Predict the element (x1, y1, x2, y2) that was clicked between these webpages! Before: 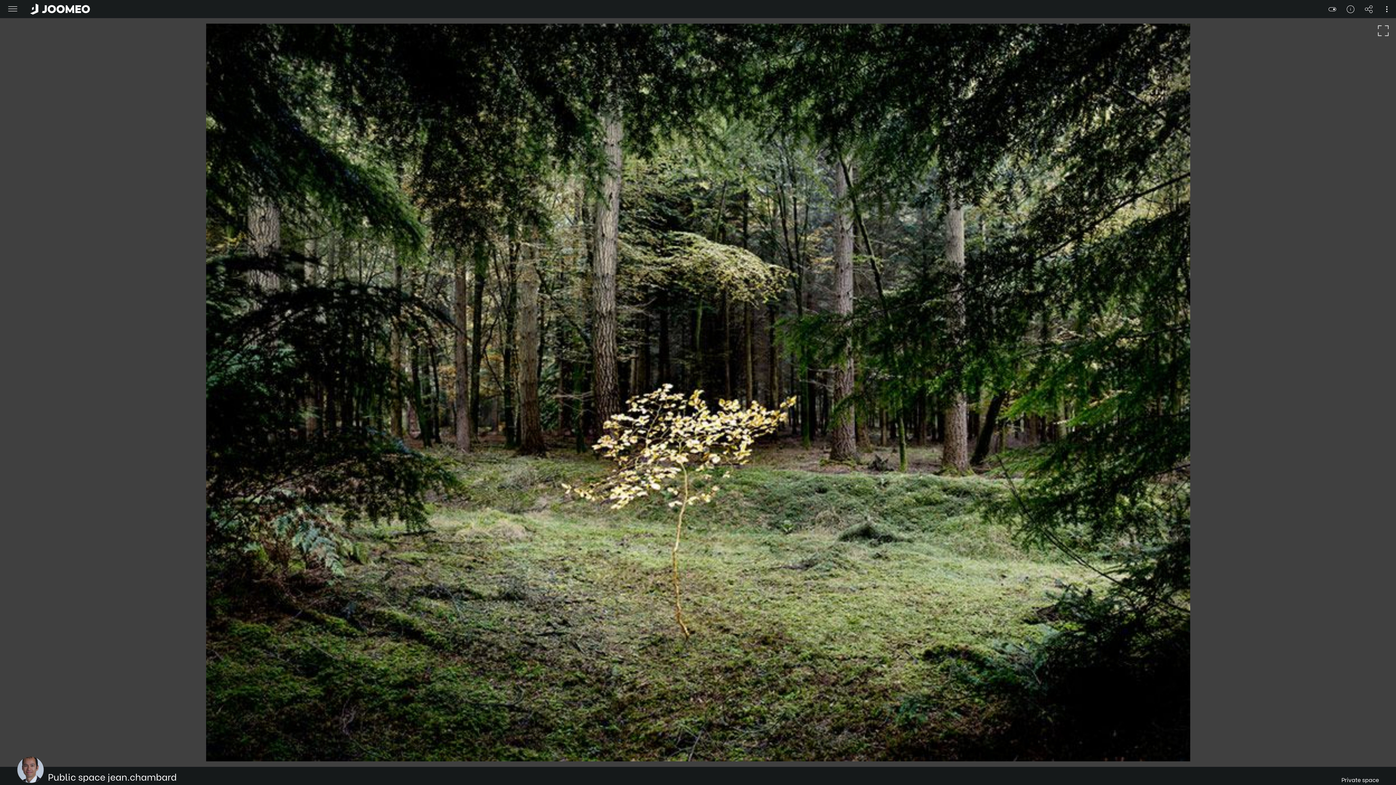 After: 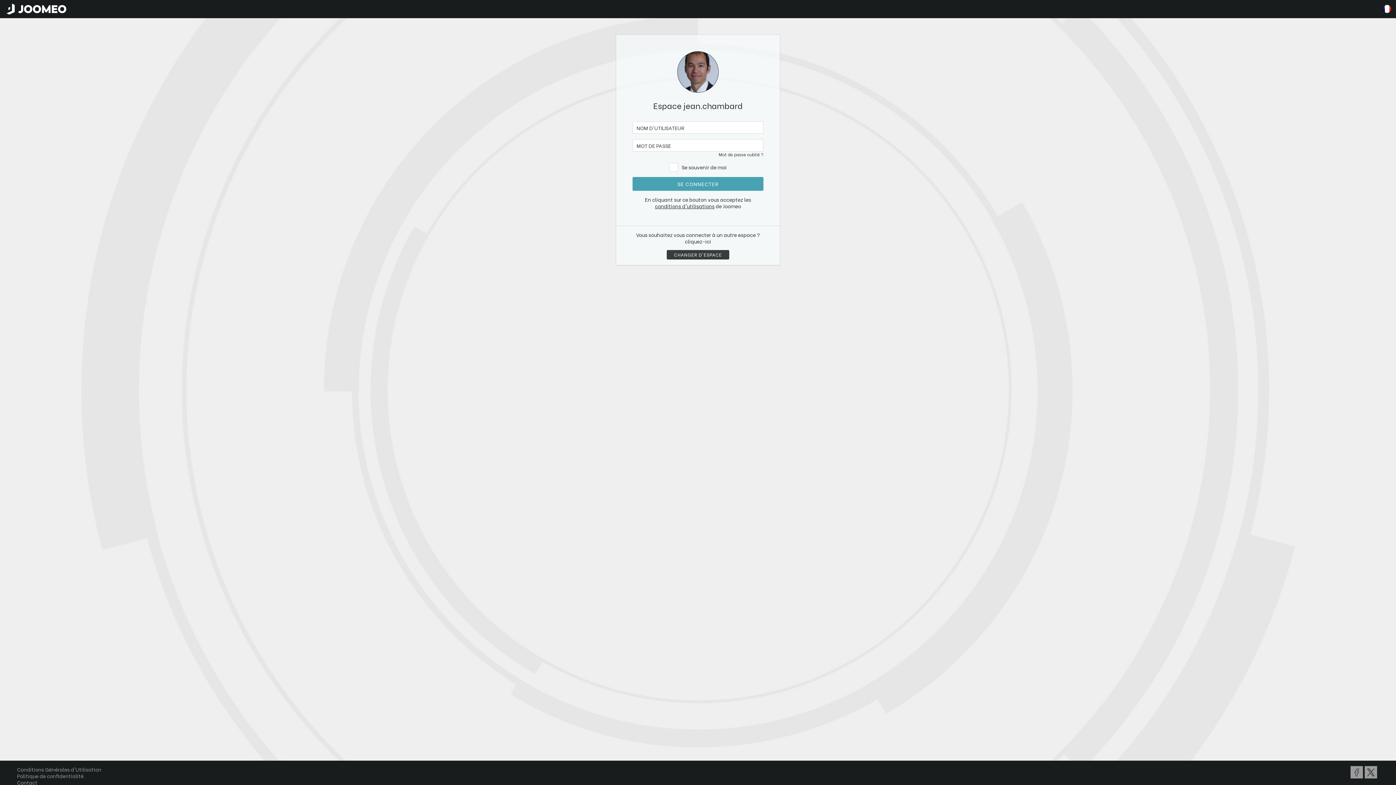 Action: bbox: (1341, 775, 1379, 784) label: Private space